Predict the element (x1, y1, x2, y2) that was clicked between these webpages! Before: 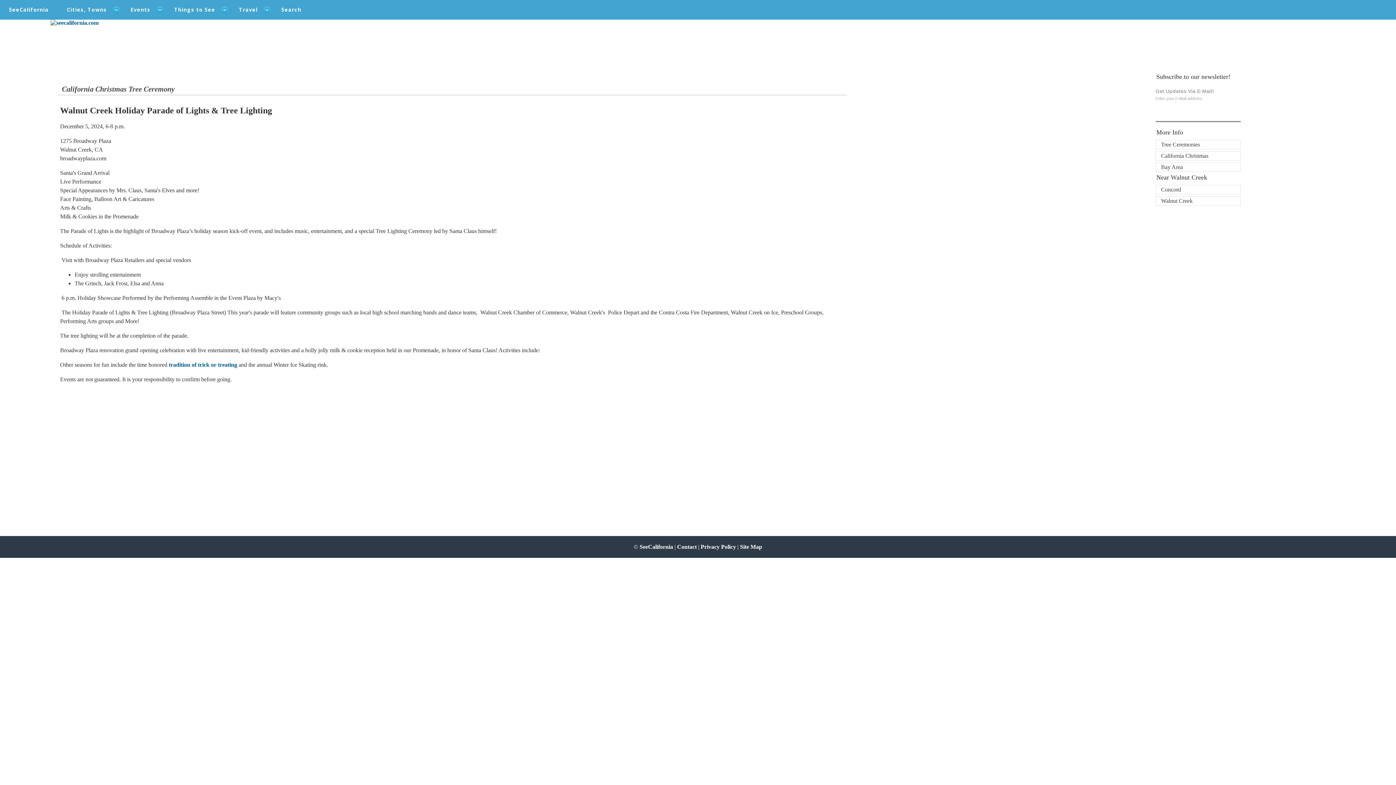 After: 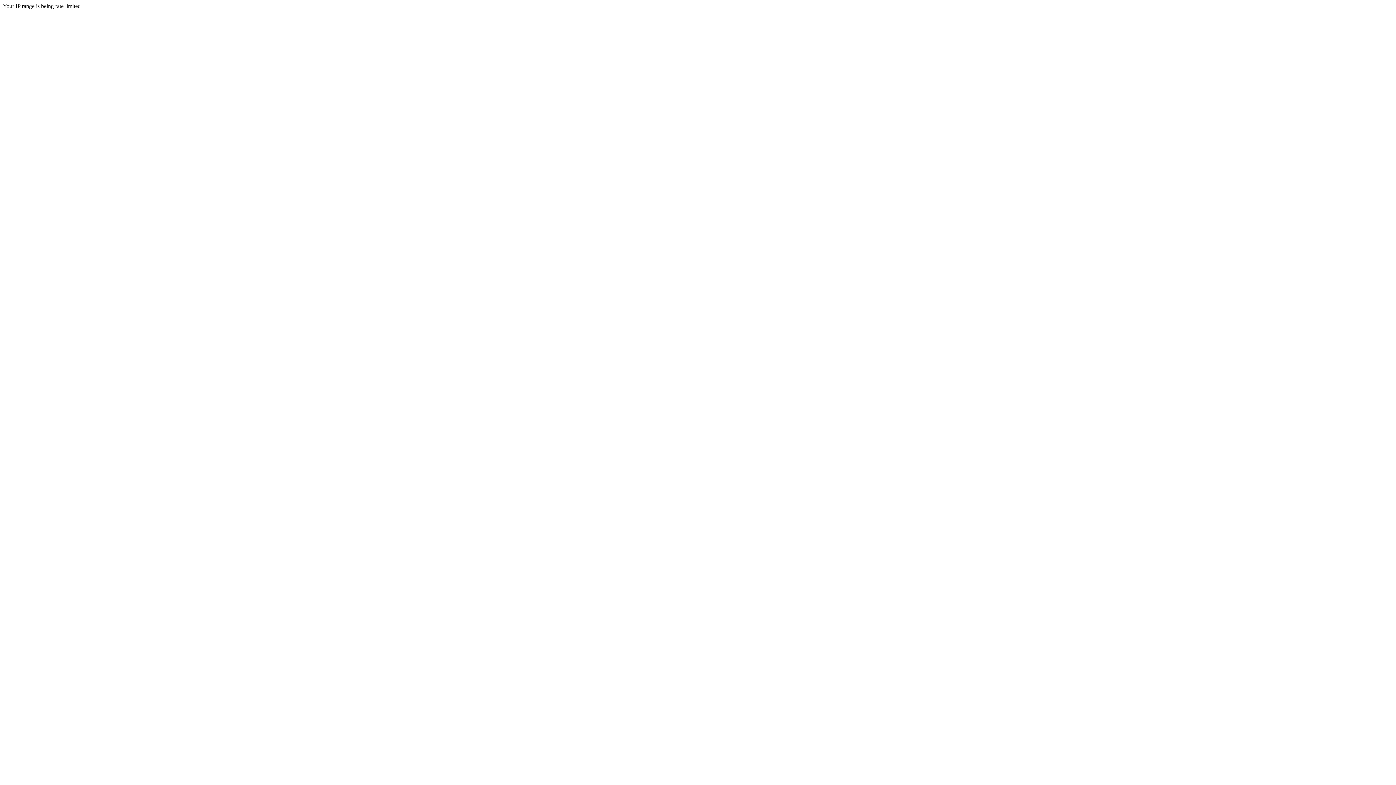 Action: bbox: (1155, 185, 1240, 194) label: Concord